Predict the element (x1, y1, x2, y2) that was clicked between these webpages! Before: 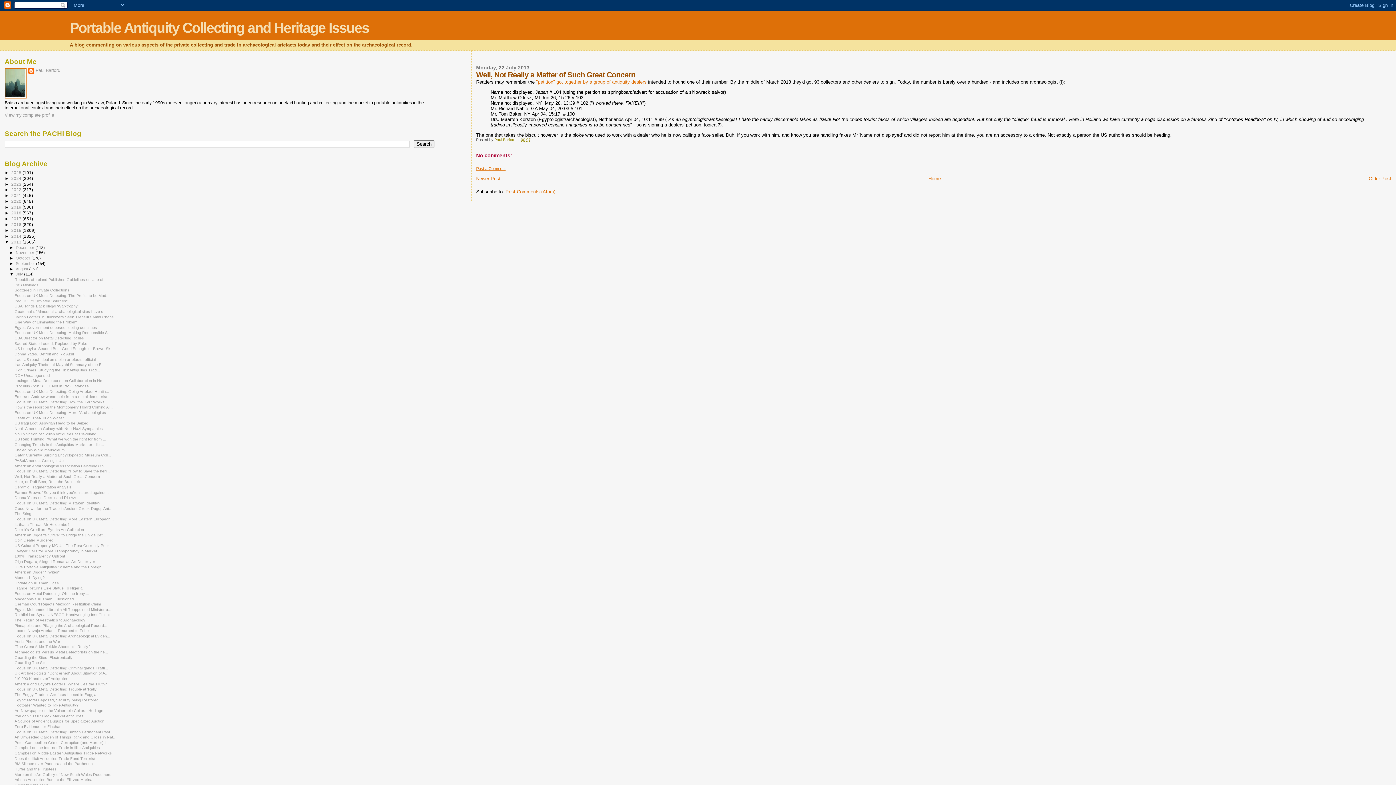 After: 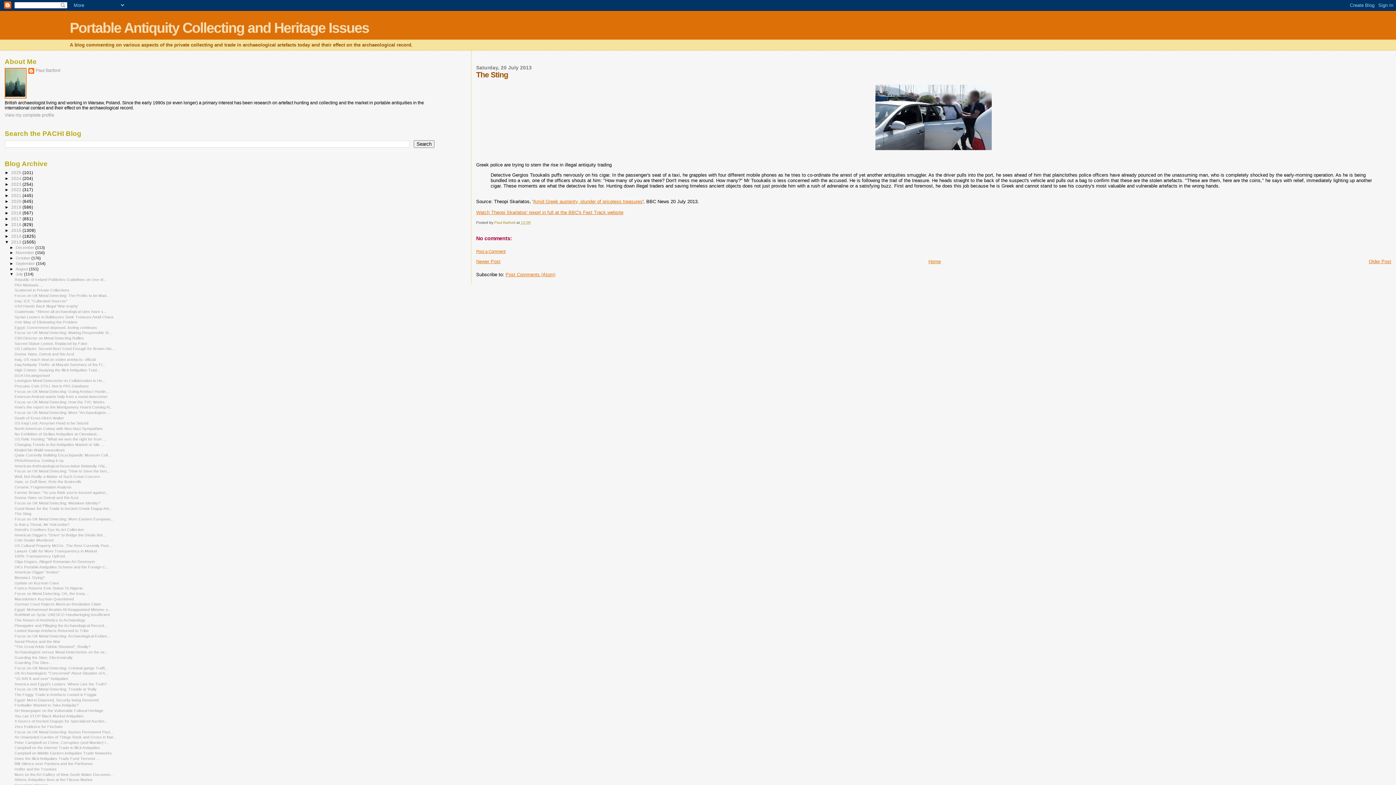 Action: bbox: (14, 511, 31, 516) label: The Sting